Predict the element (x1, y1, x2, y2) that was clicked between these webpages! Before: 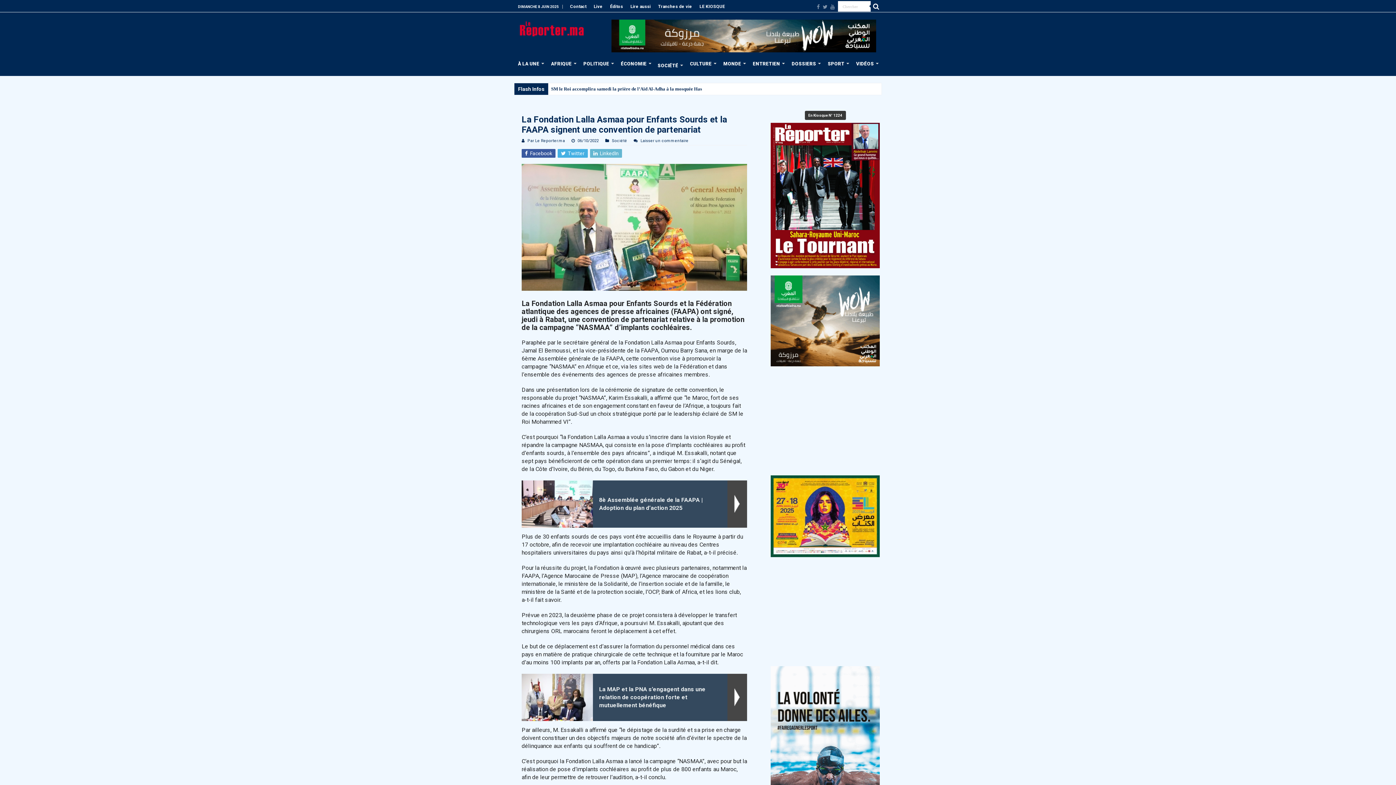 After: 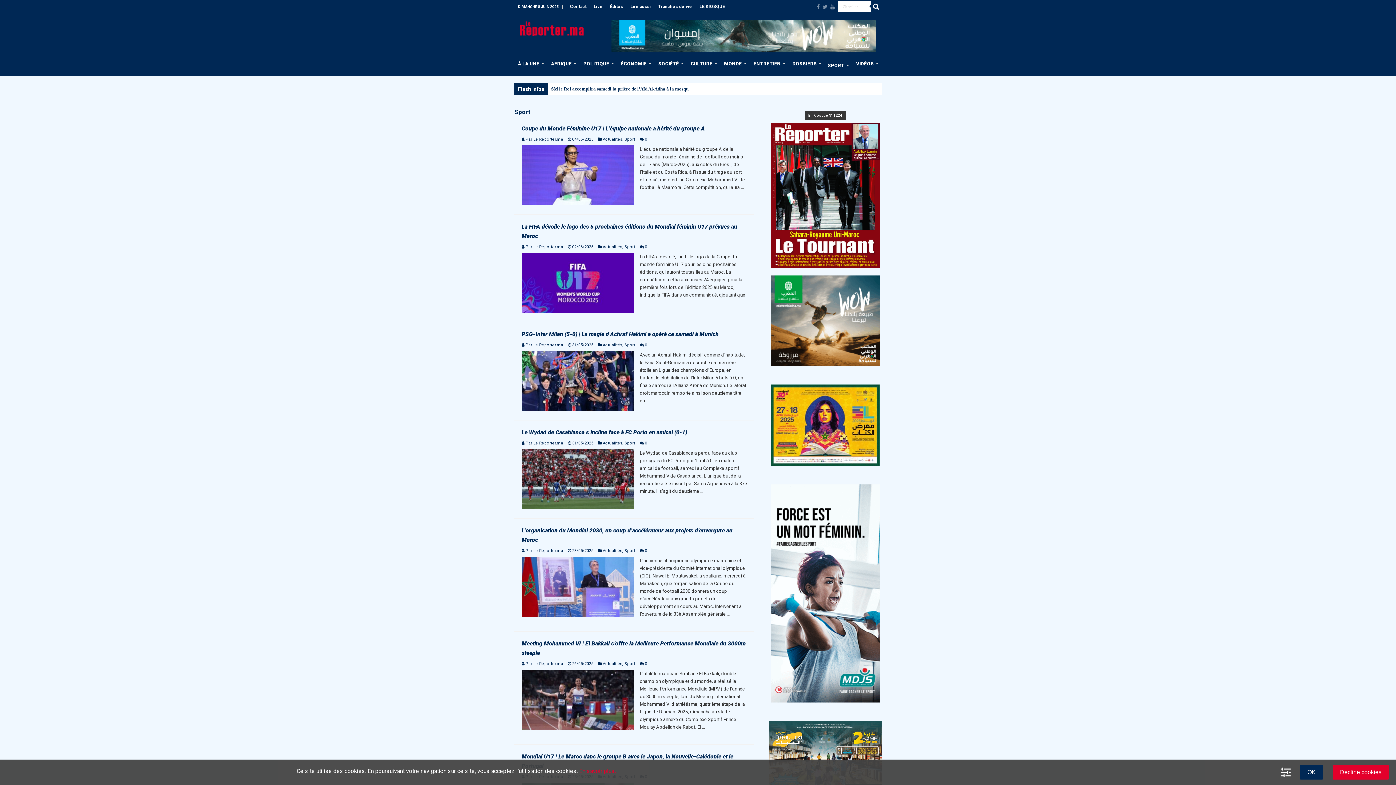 Action: bbox: (824, 55, 852, 70) label: SPORT